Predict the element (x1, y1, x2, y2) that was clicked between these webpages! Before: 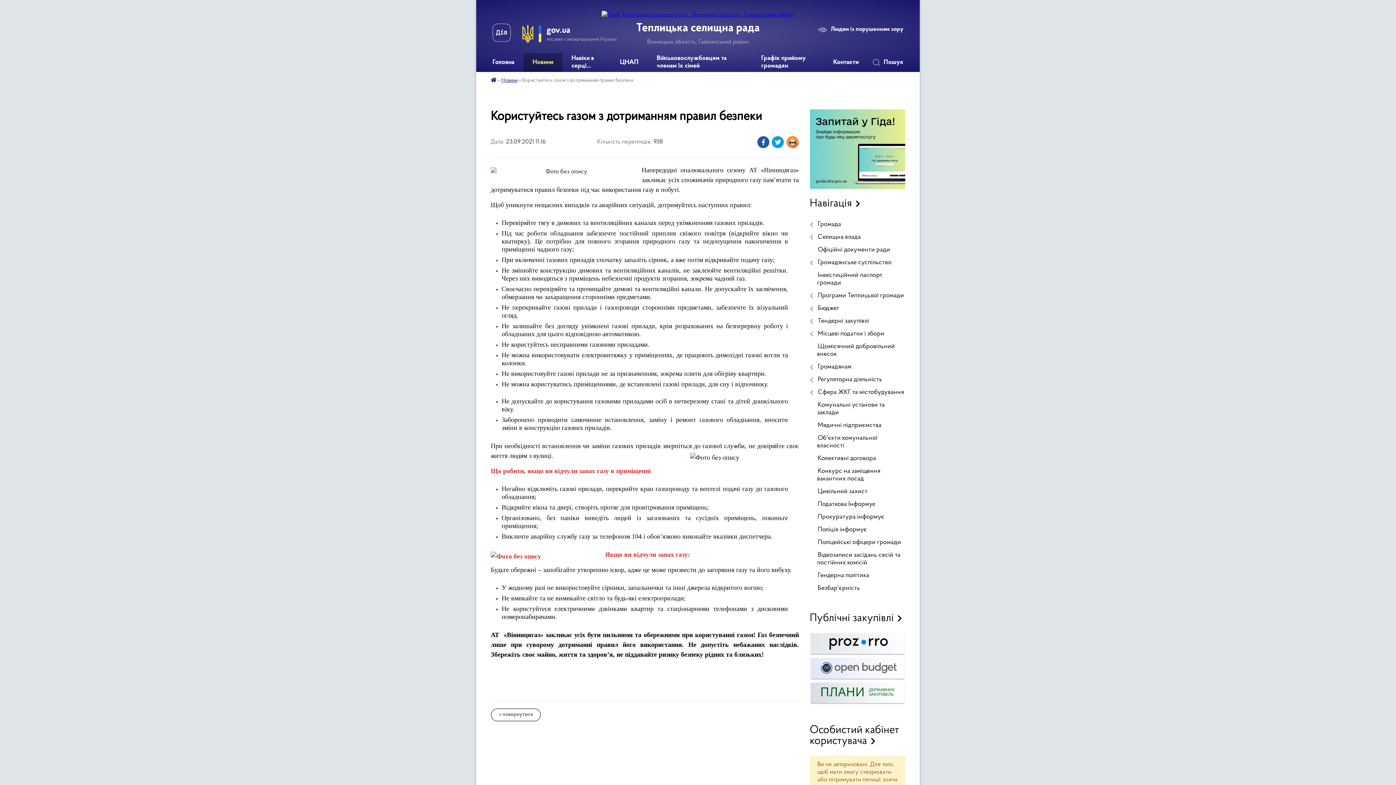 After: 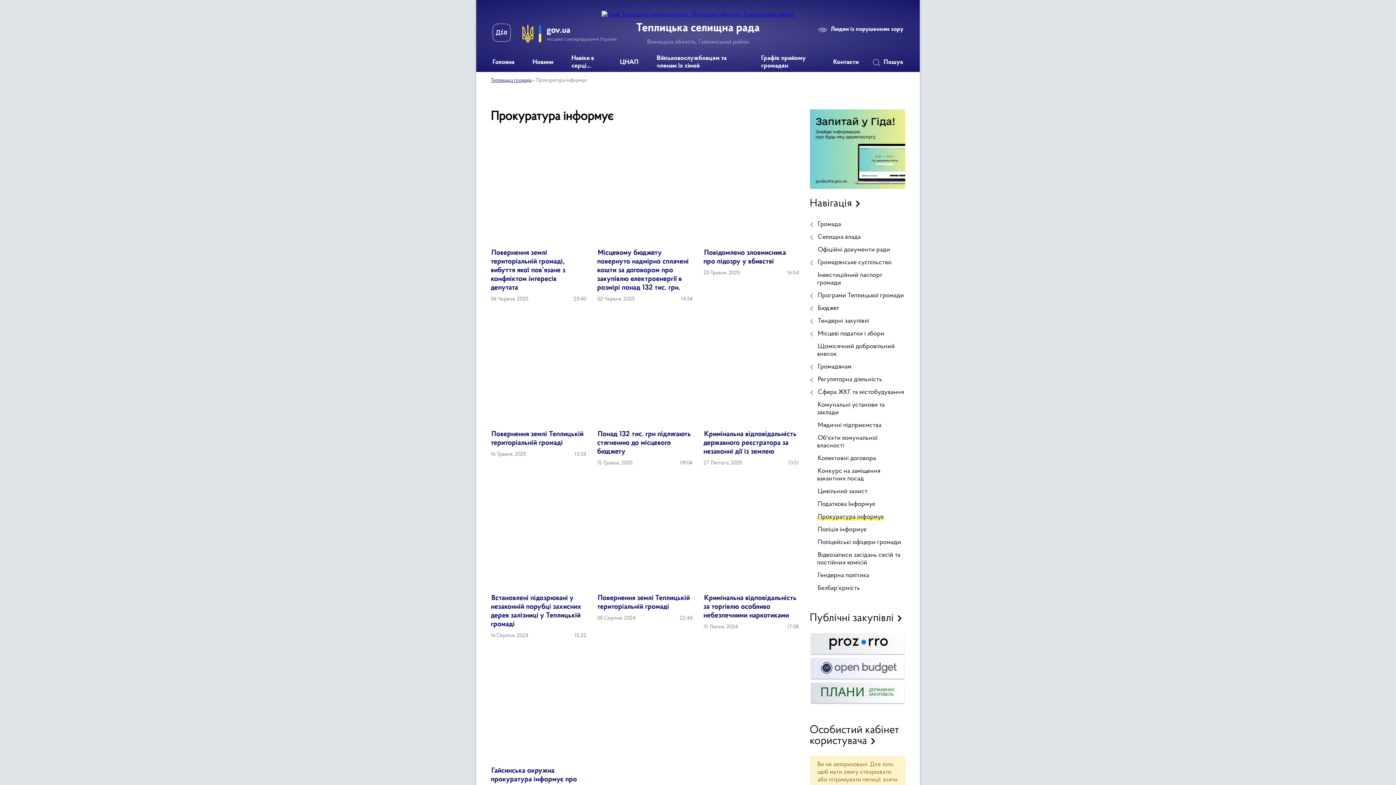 Action: bbox: (810, 511, 905, 523) label: Прокуратура інформує